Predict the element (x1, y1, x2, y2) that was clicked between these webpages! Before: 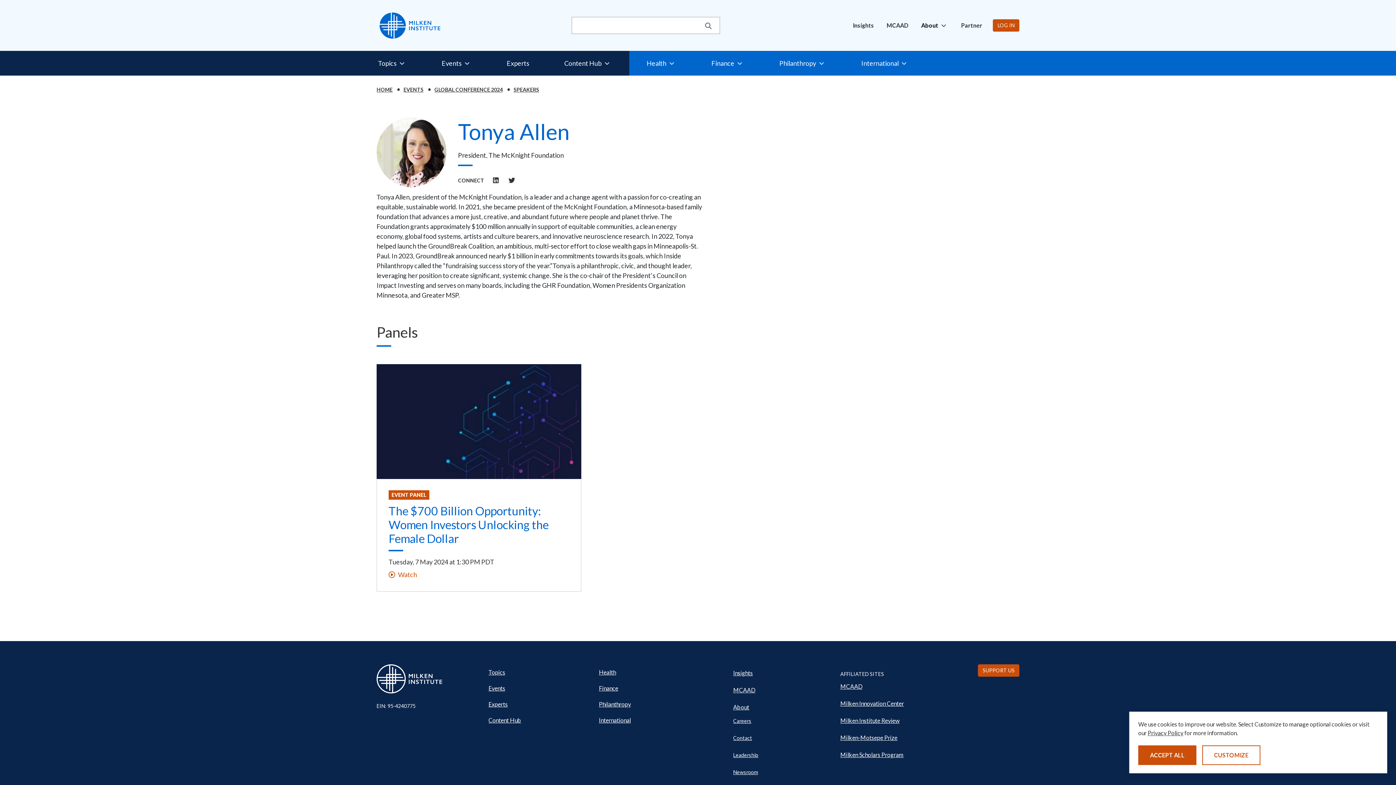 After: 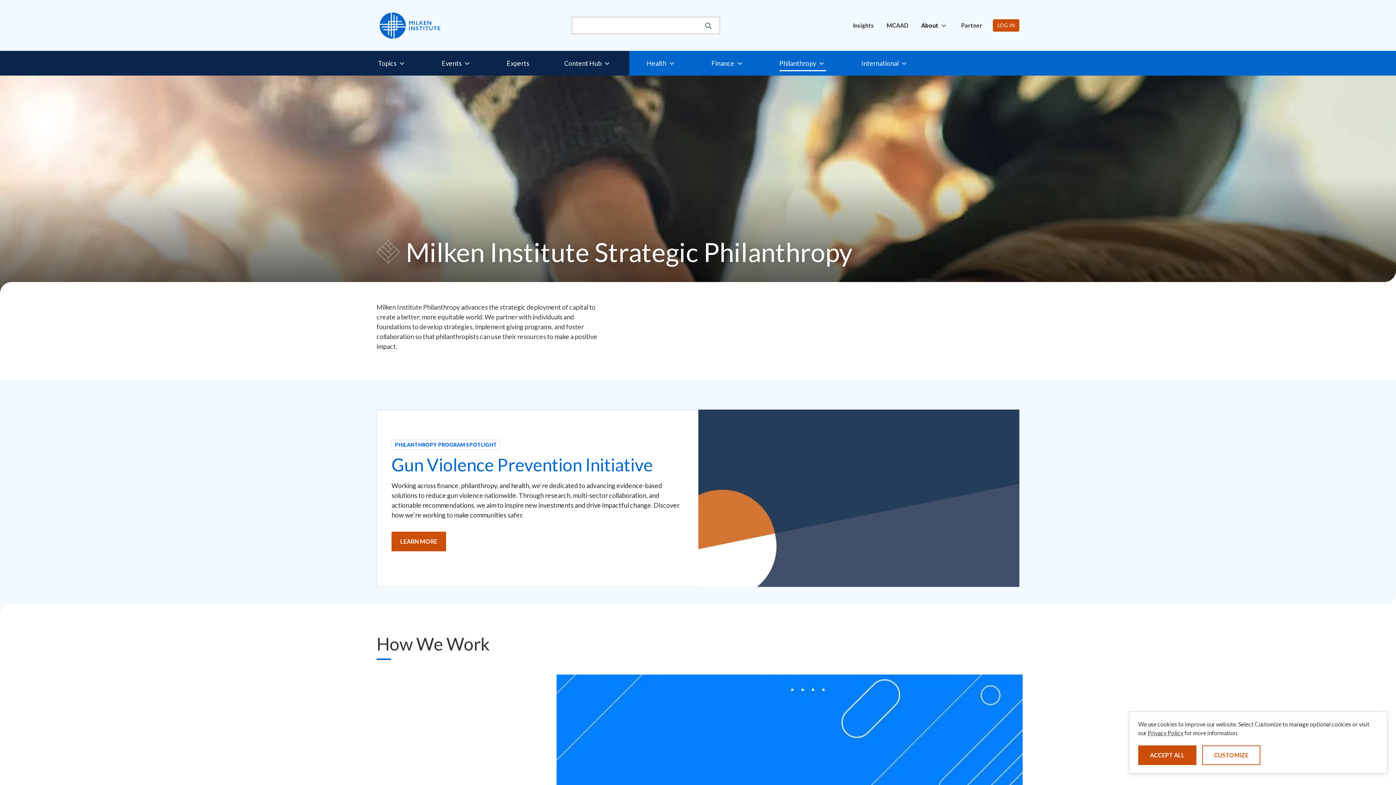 Action: bbox: (599, 700, 702, 709) label: Philanthropy